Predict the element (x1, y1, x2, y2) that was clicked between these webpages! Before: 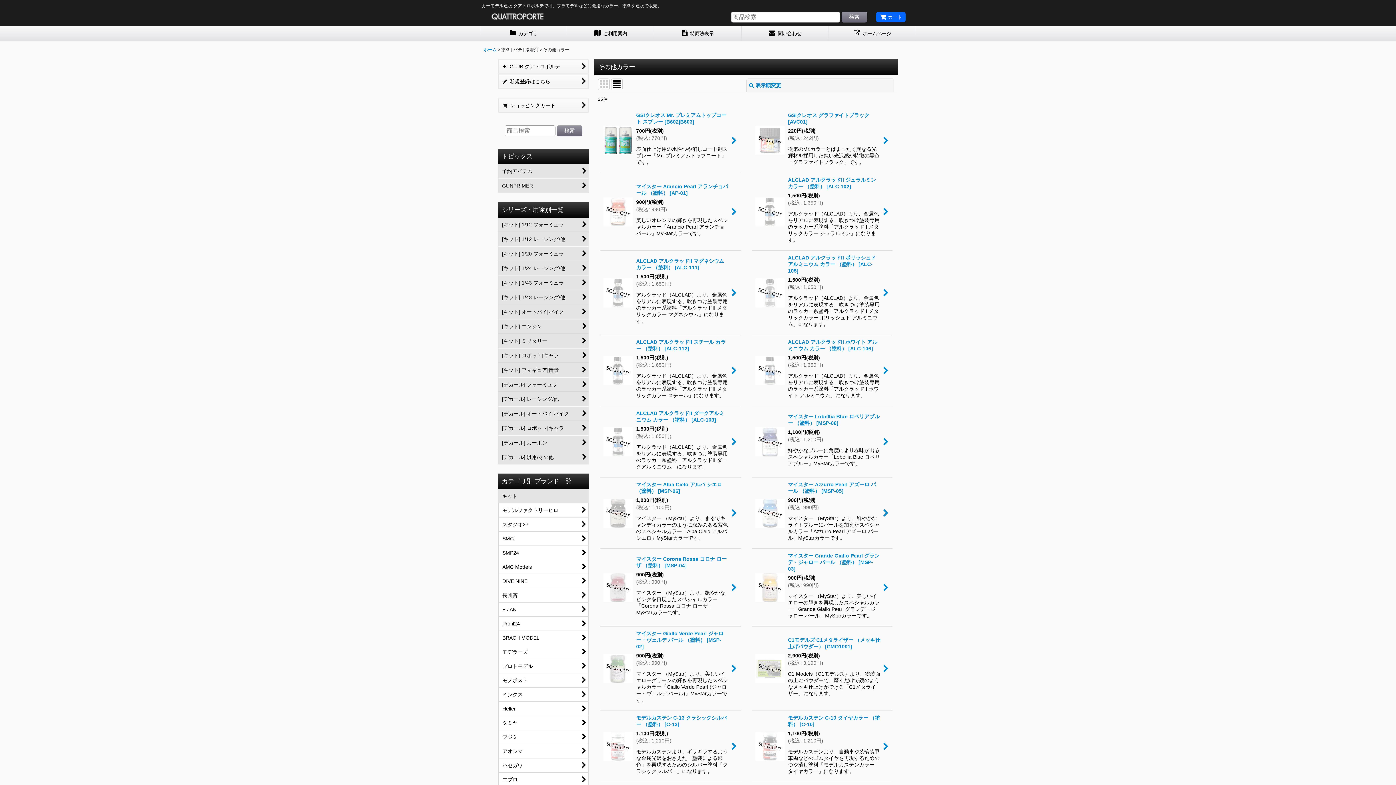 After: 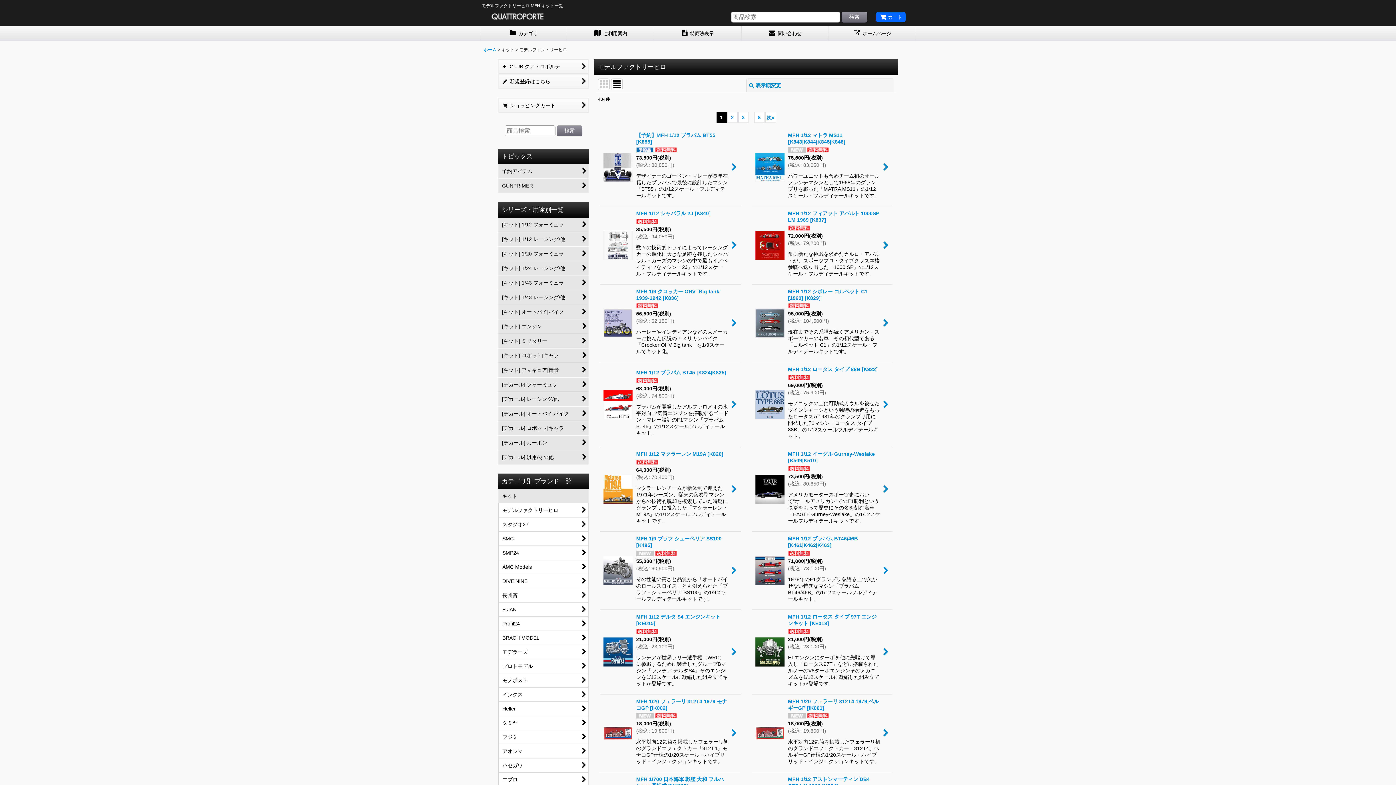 Action: label: モデルファクトリーヒロ bbox: (498, 503, 588, 517)